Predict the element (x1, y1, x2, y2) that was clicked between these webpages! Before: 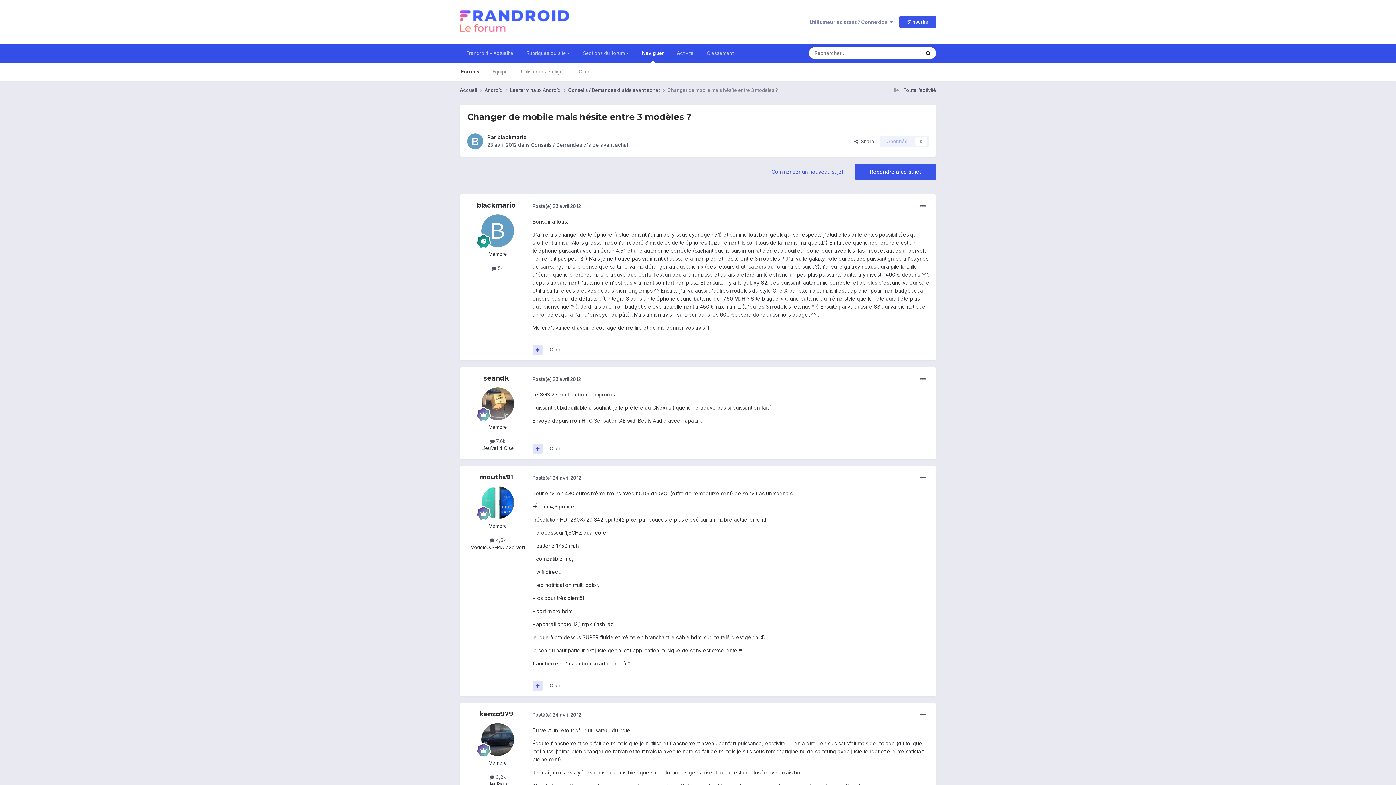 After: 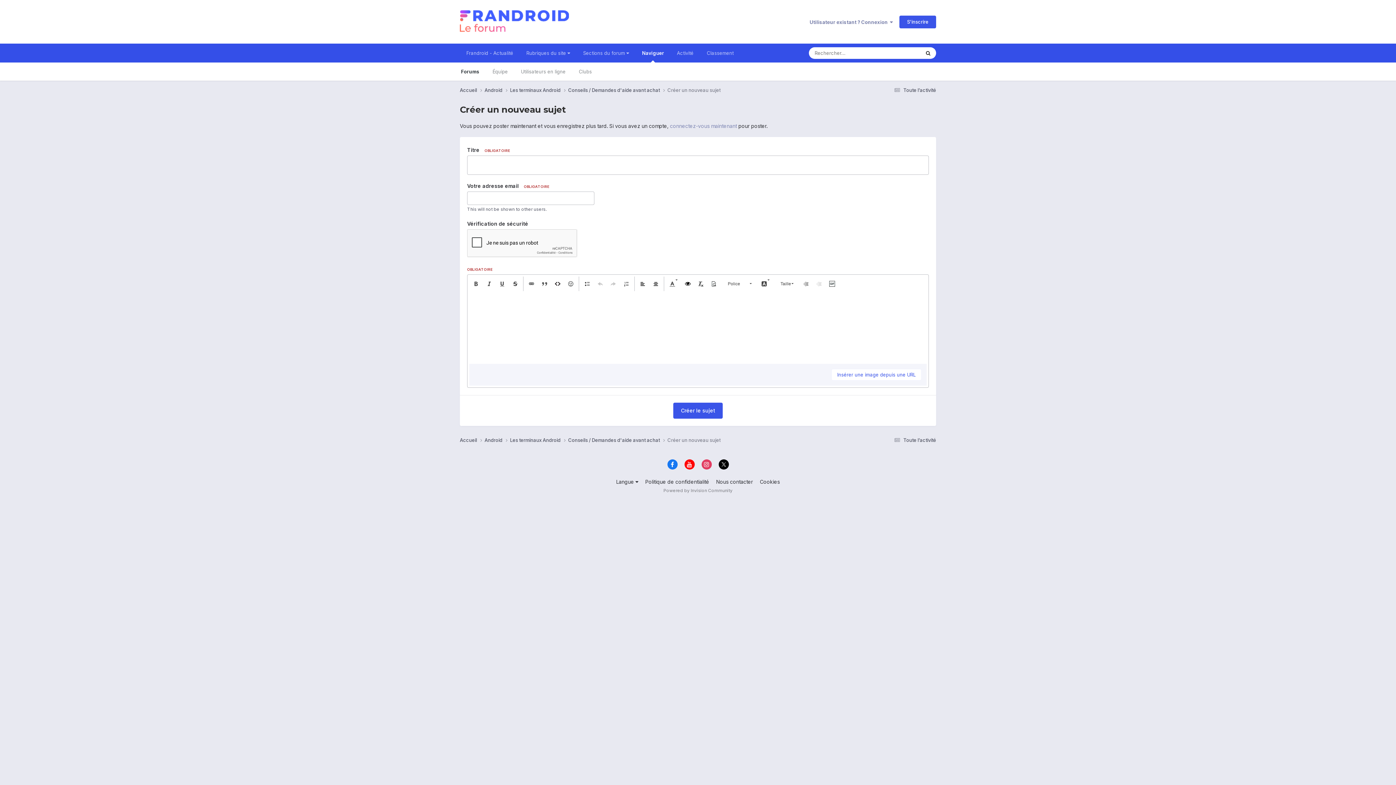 Action: bbox: (764, 164, 850, 180) label: Commencer un nouveau sujet